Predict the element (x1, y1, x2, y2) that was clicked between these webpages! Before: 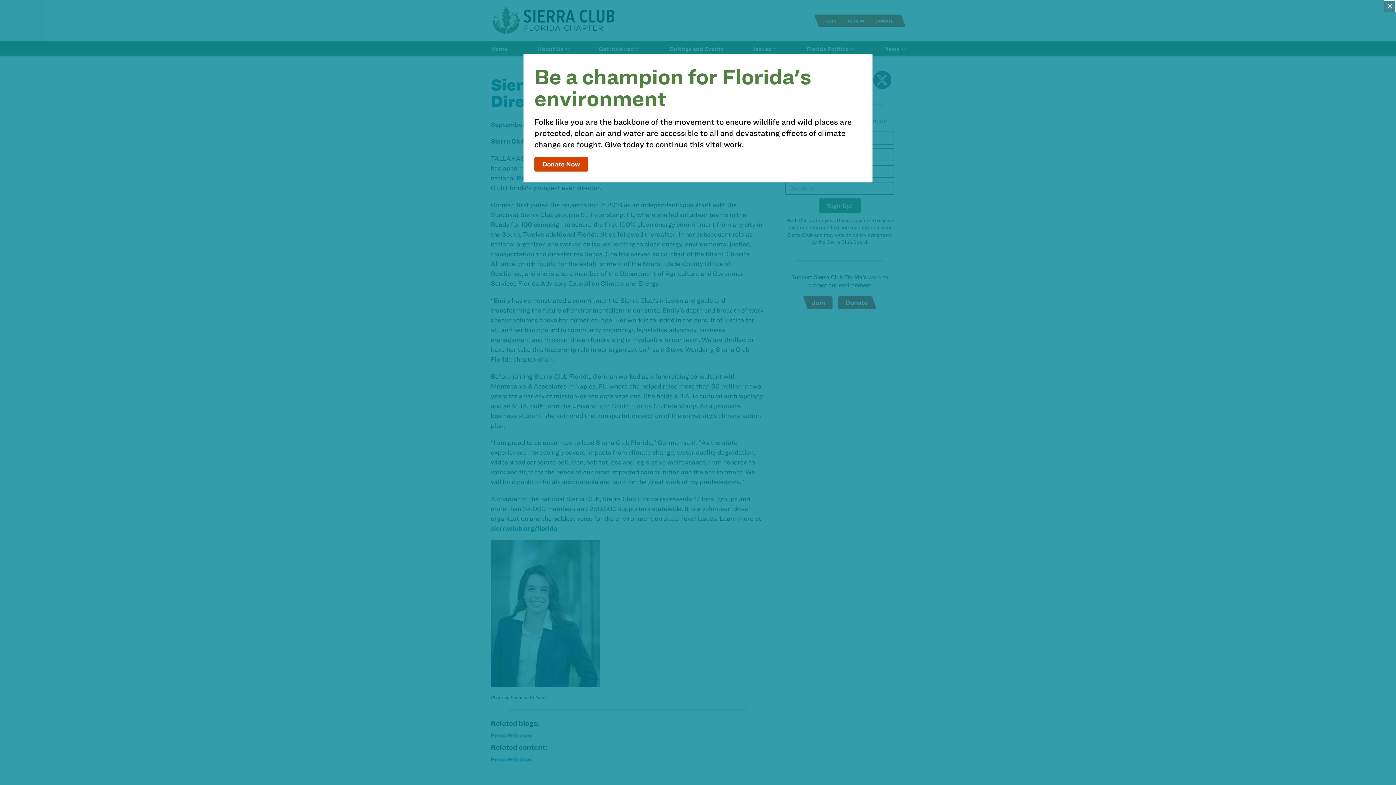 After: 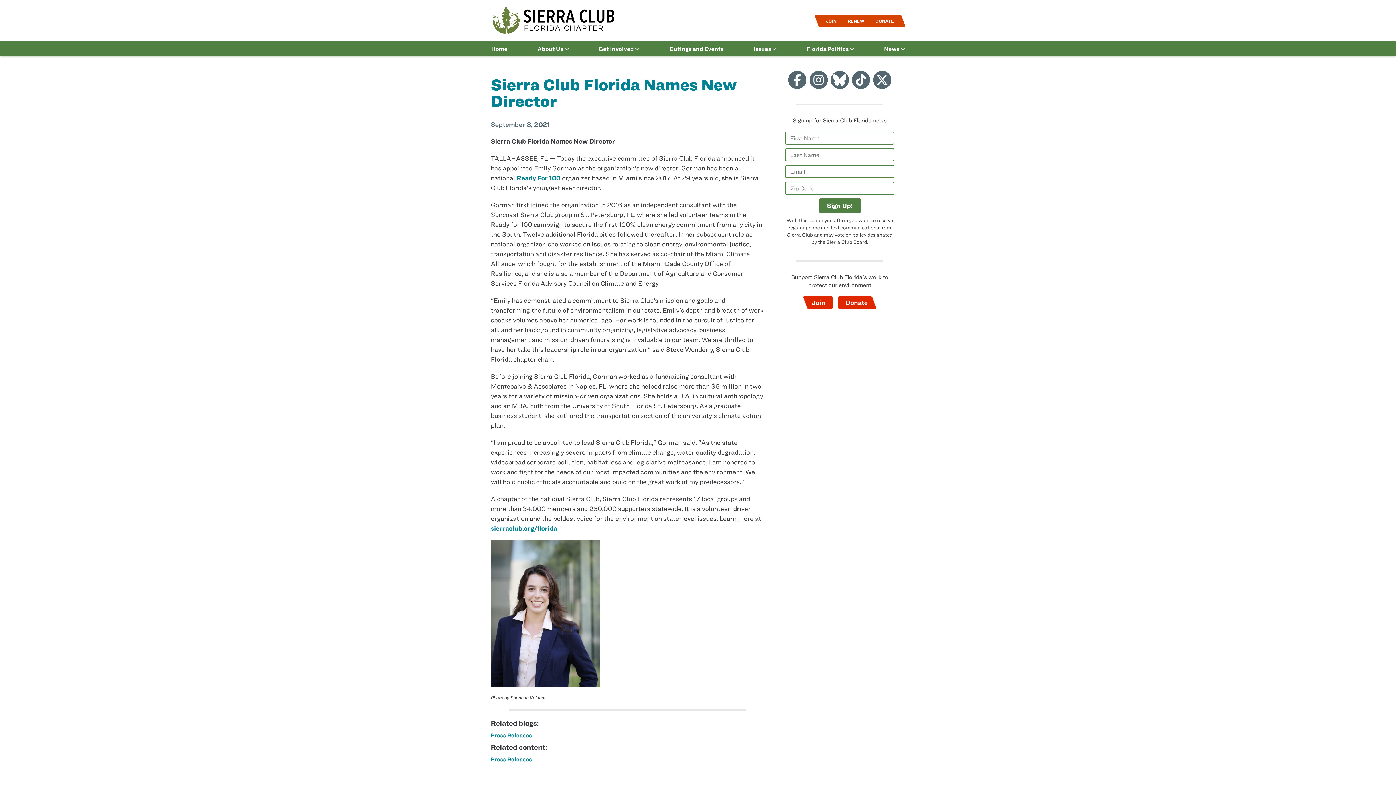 Action: label: Close bbox: (1384, 0, 1396, 12)